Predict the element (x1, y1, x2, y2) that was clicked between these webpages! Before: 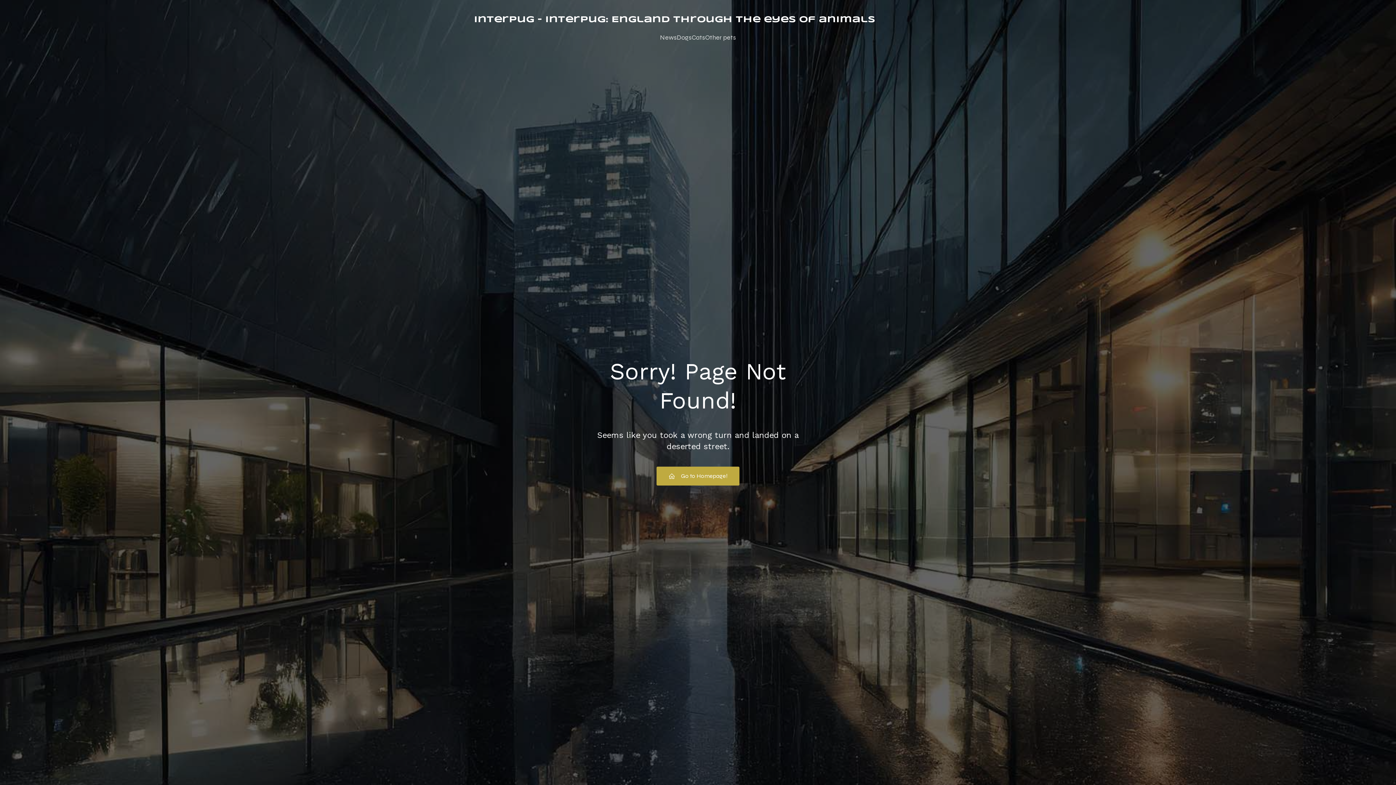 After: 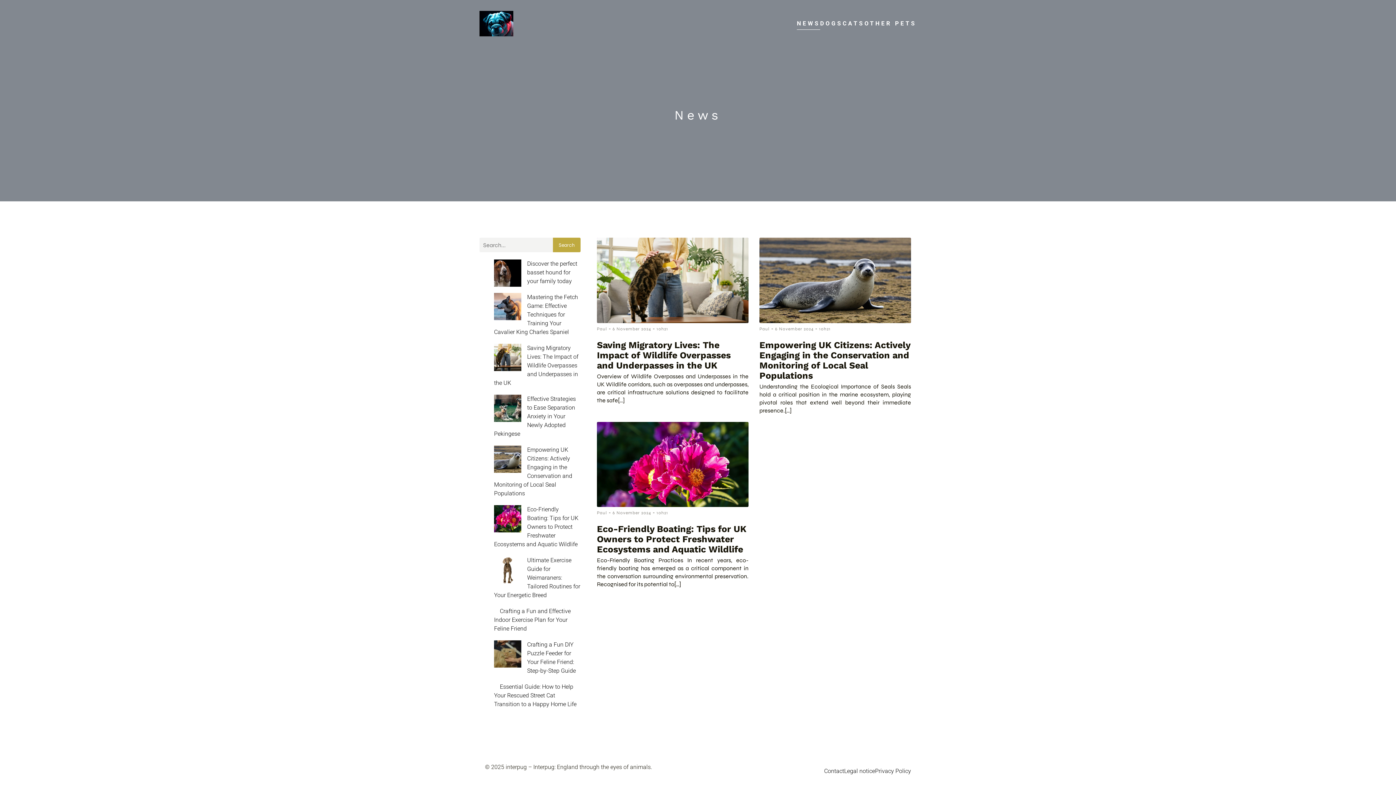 Action: bbox: (660, 29, 676, 46) label: News